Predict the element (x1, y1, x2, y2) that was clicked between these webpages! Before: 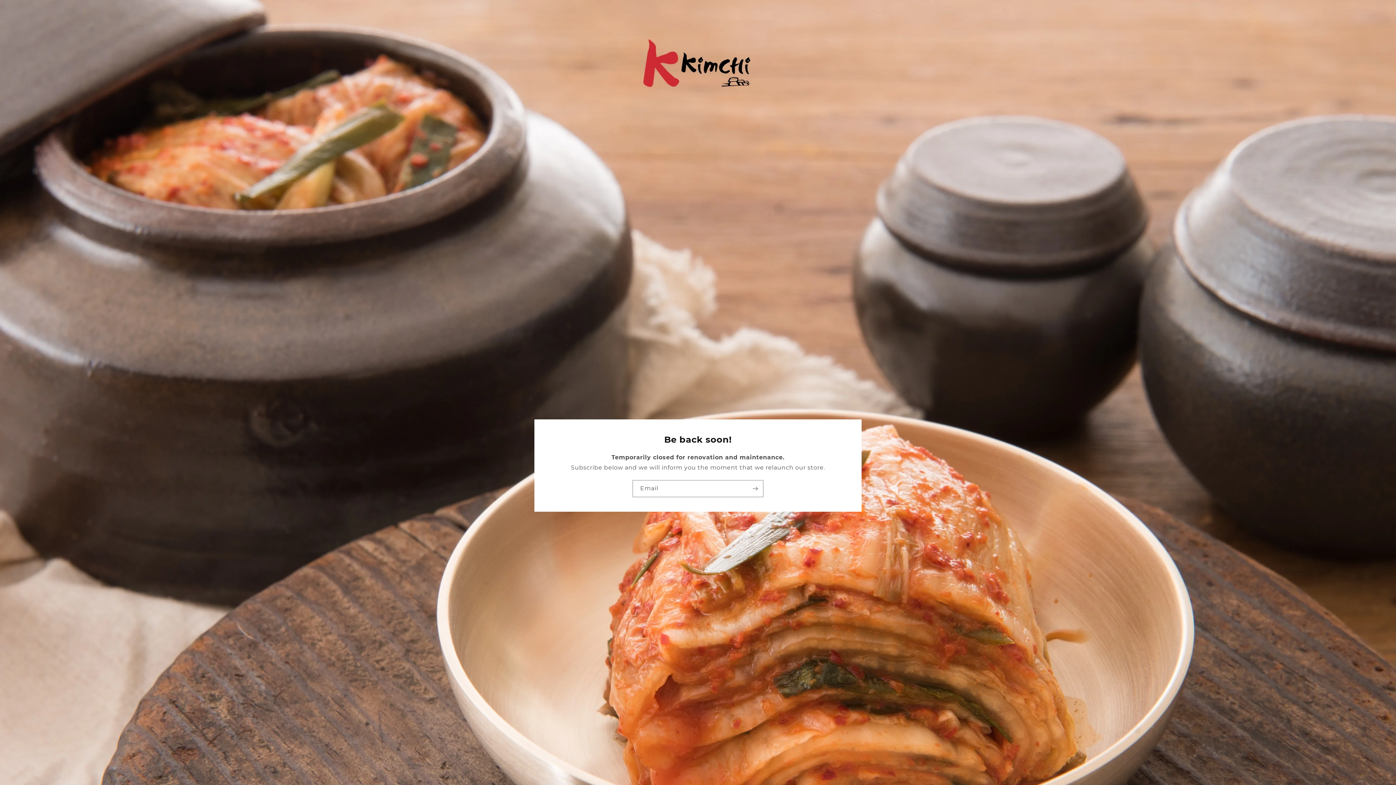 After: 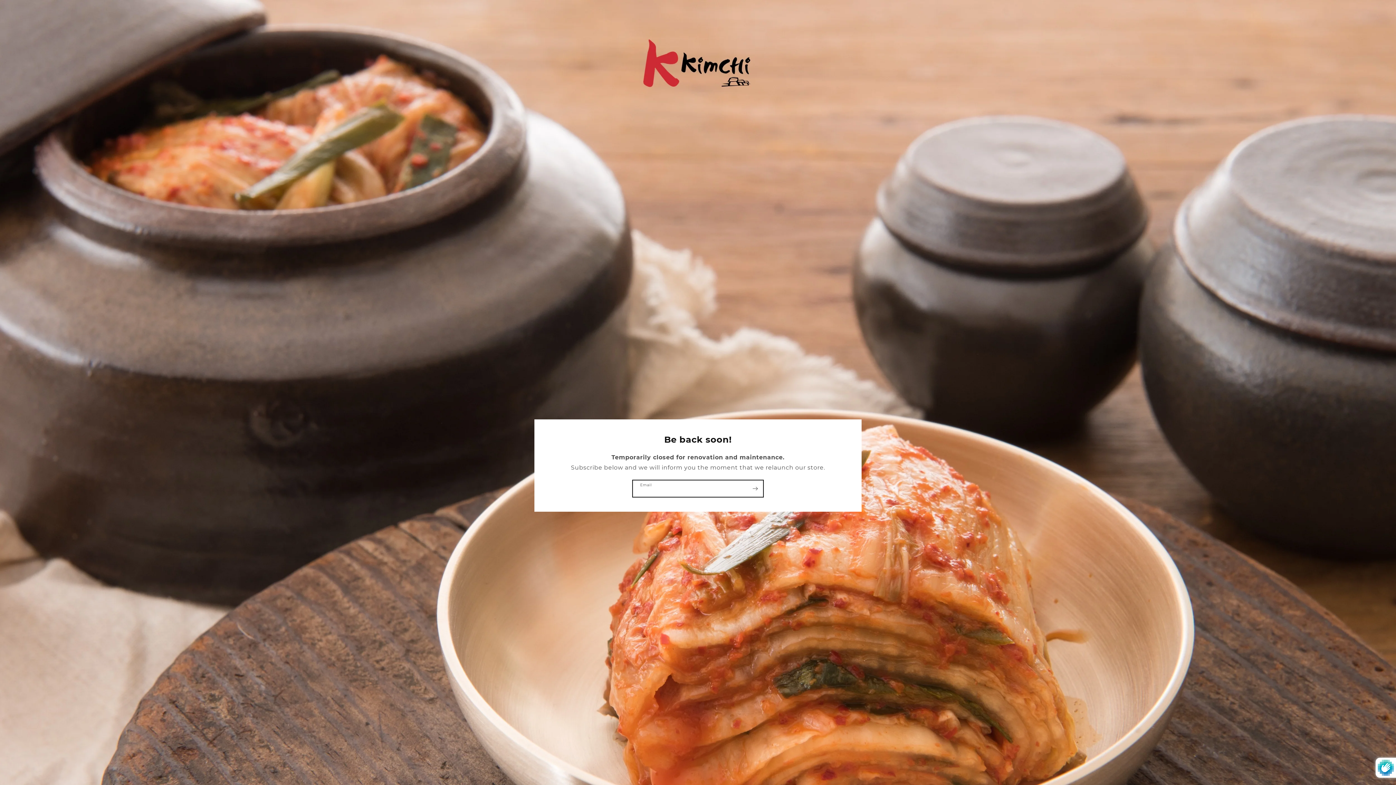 Action: label: Subscribe bbox: (747, 480, 763, 497)